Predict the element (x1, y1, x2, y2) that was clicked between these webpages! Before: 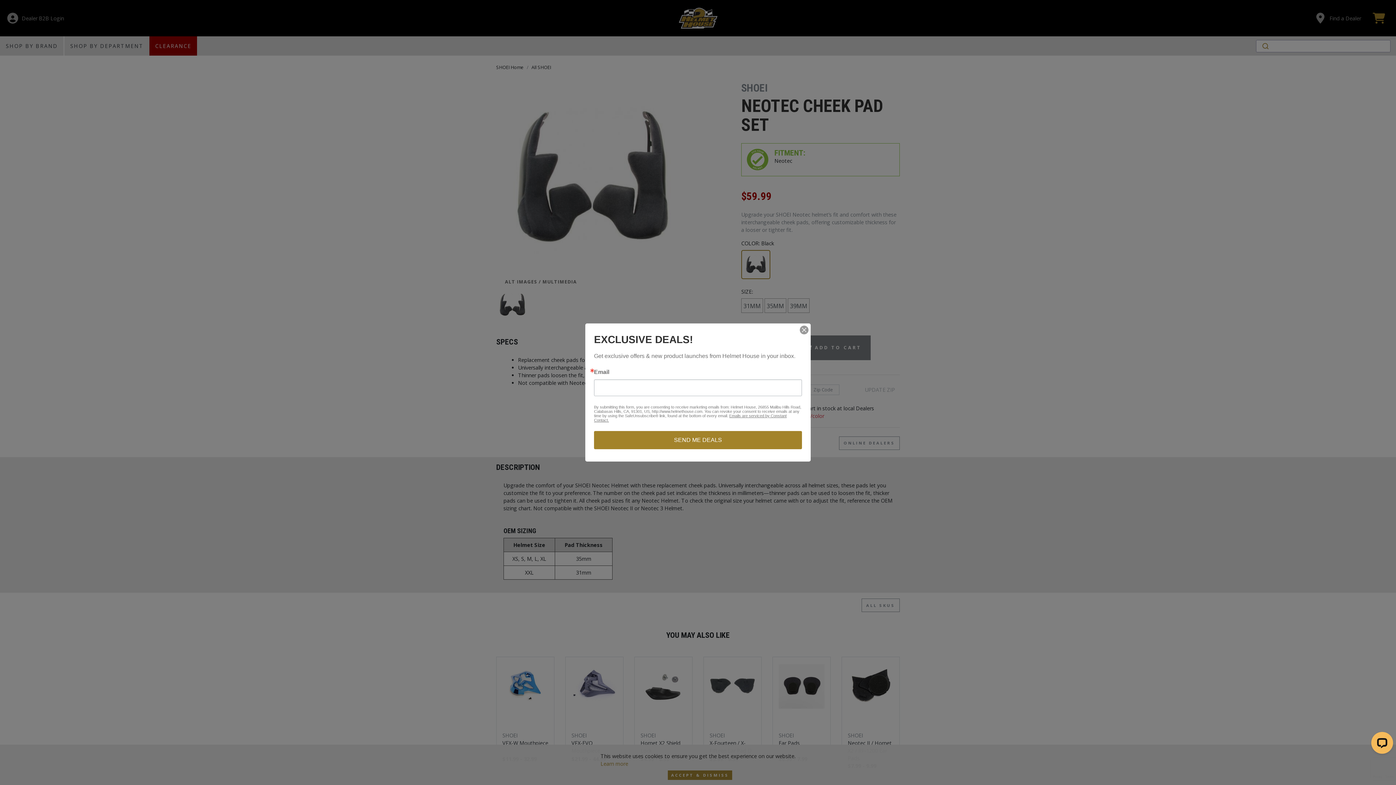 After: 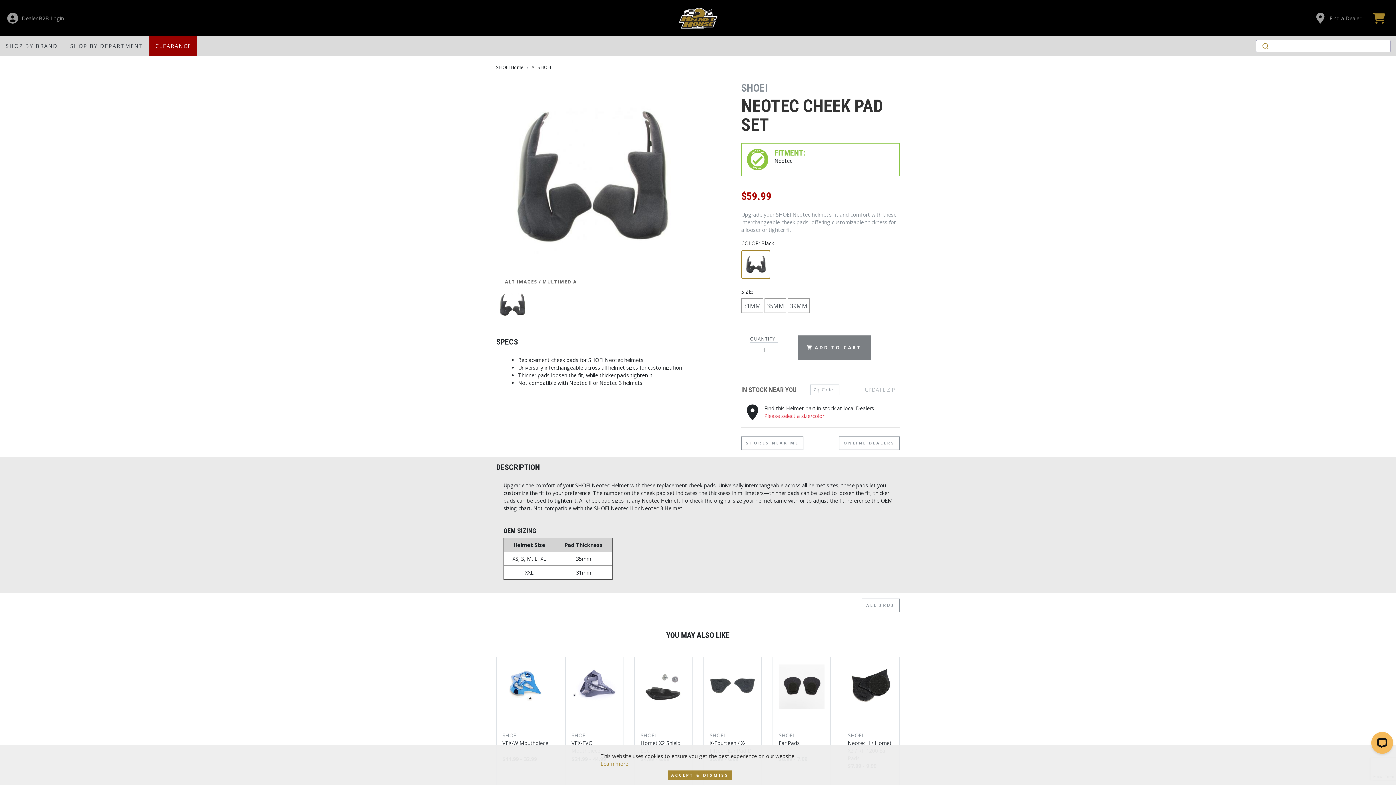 Action: bbox: (800, 325, 808, 334)